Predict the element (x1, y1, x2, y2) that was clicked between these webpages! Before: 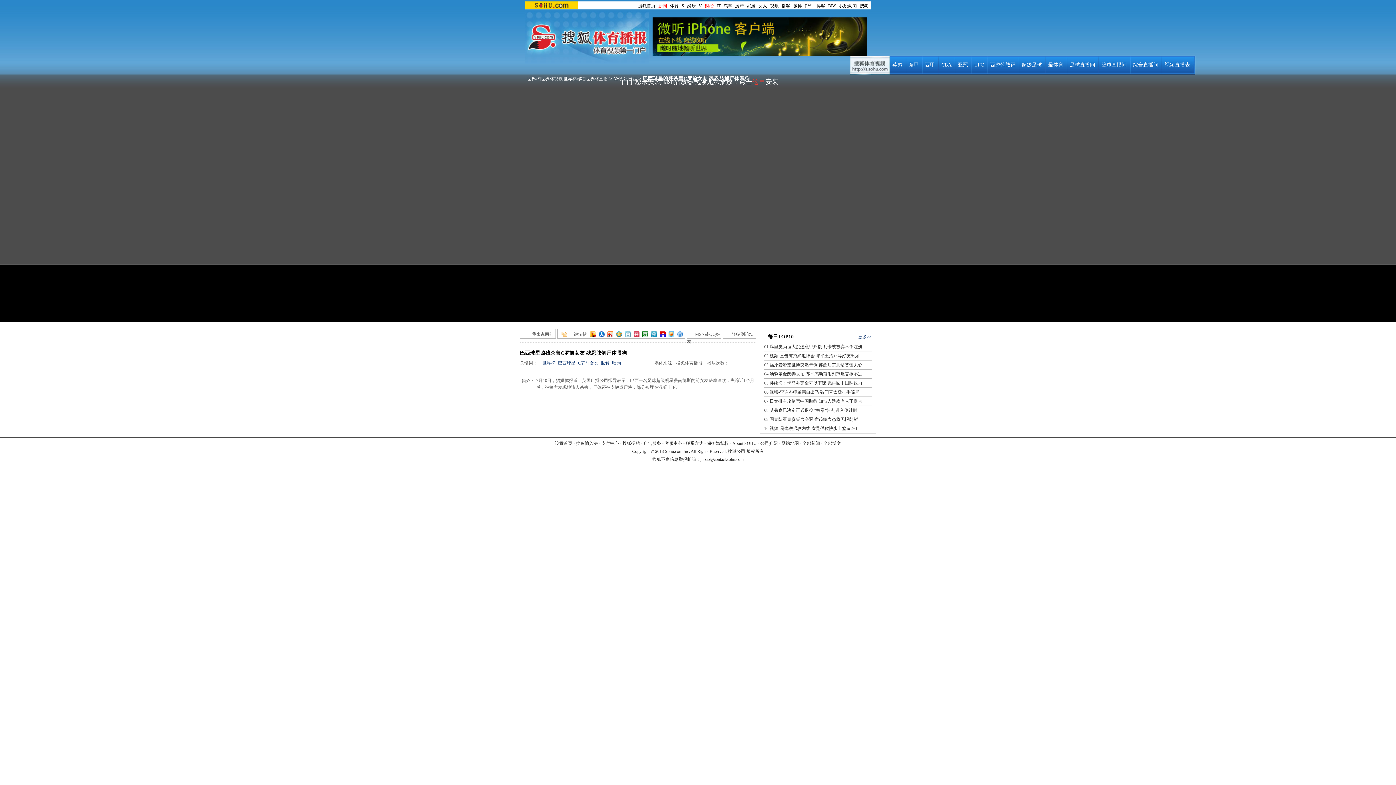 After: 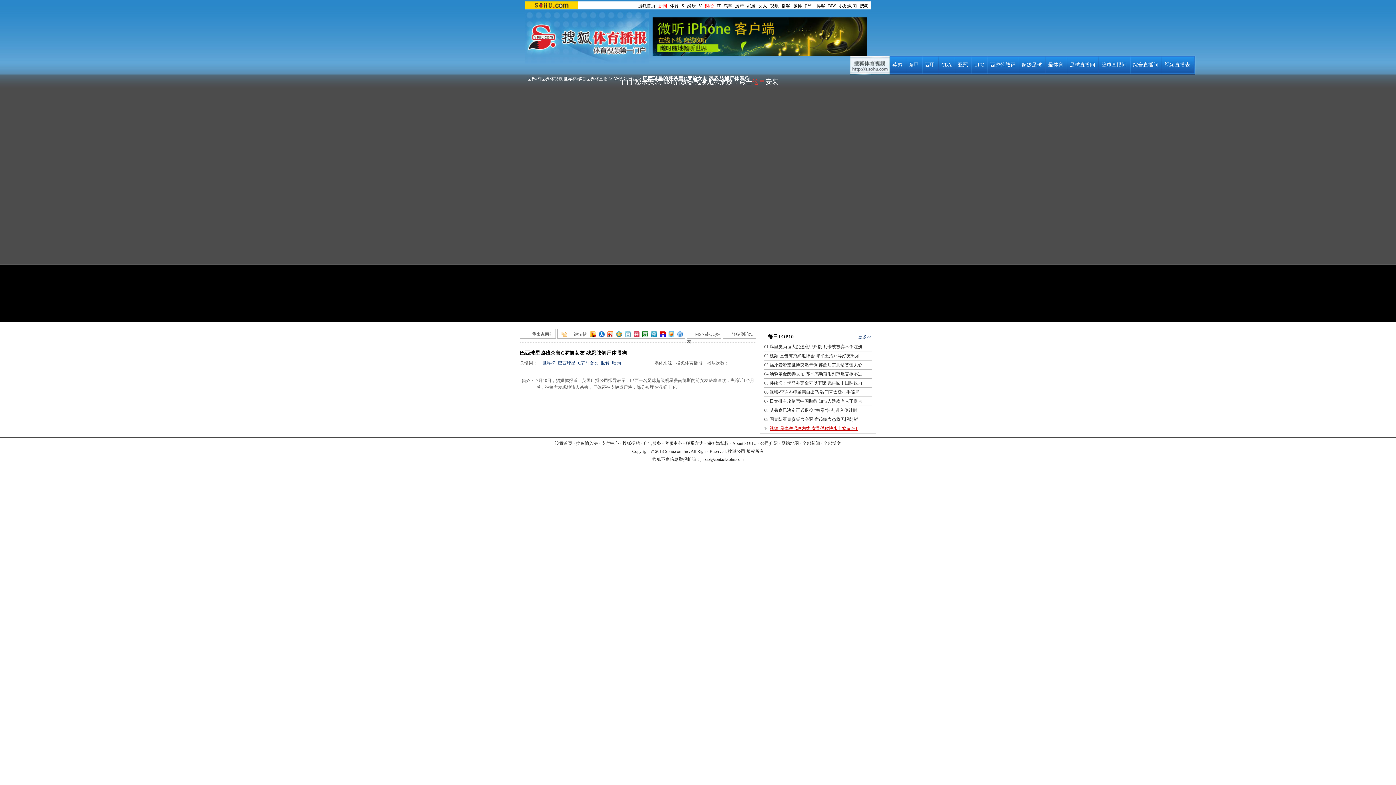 Action: bbox: (769, 426, 857, 431) label: 视频-易建联强攻内线 虚晃佯攻快步上篮造2+1